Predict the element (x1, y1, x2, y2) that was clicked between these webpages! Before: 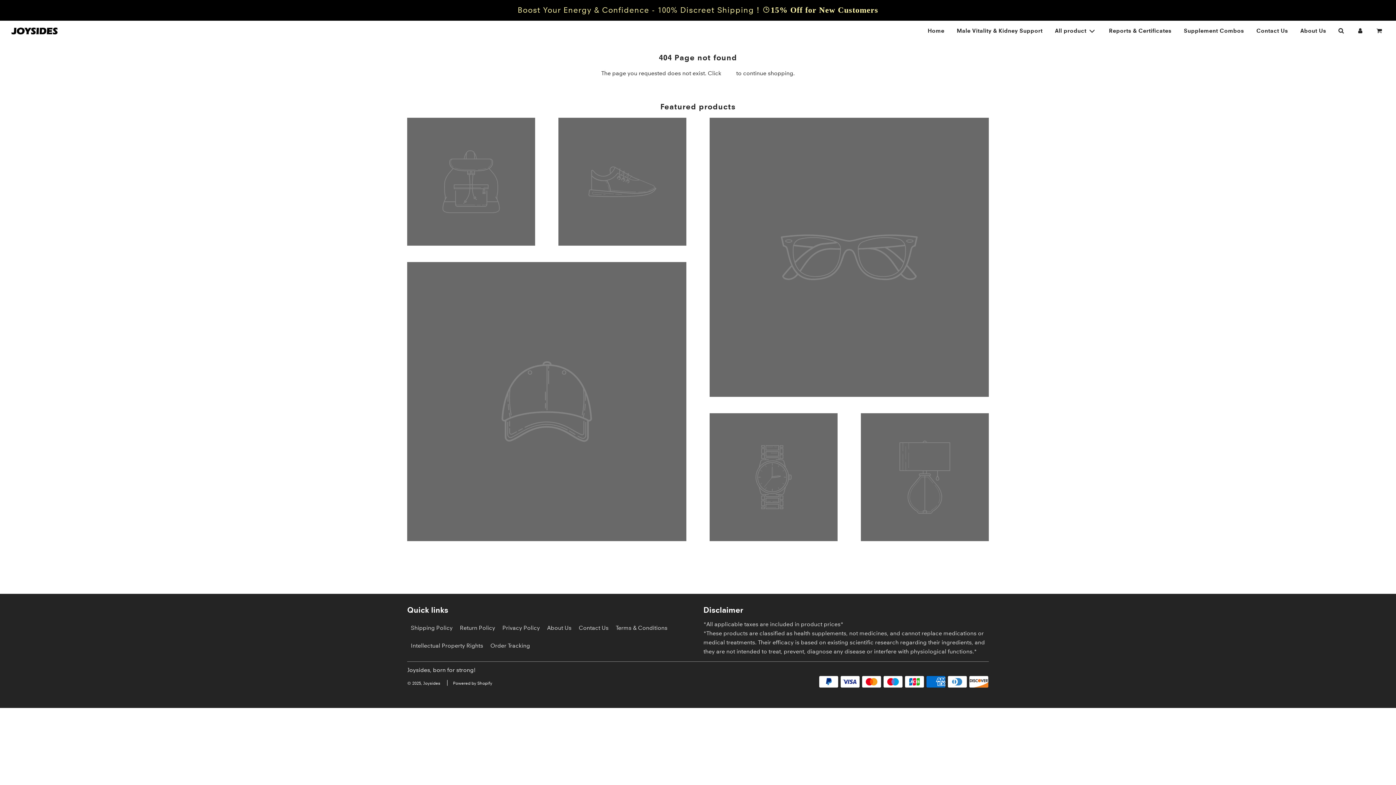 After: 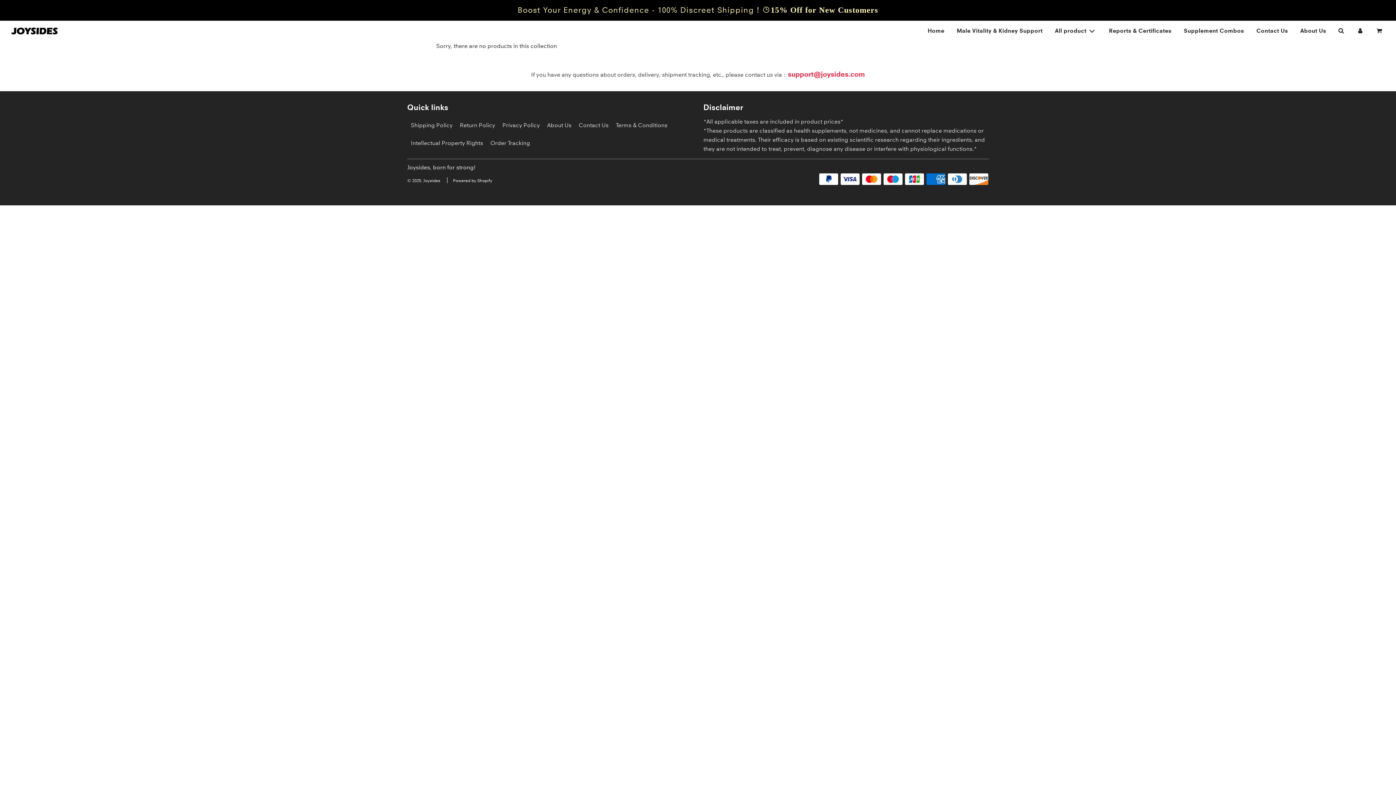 Action: bbox: (407, 262, 686, 541)